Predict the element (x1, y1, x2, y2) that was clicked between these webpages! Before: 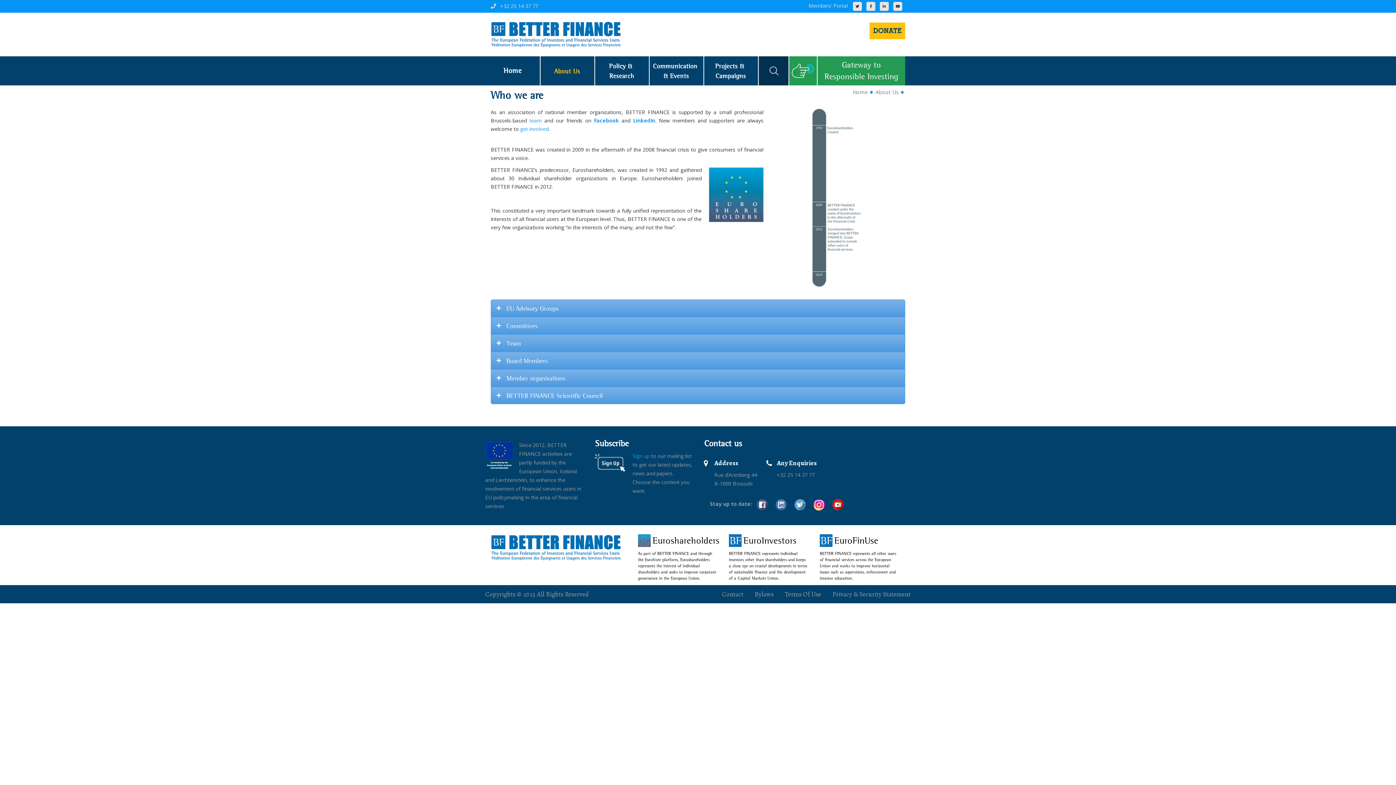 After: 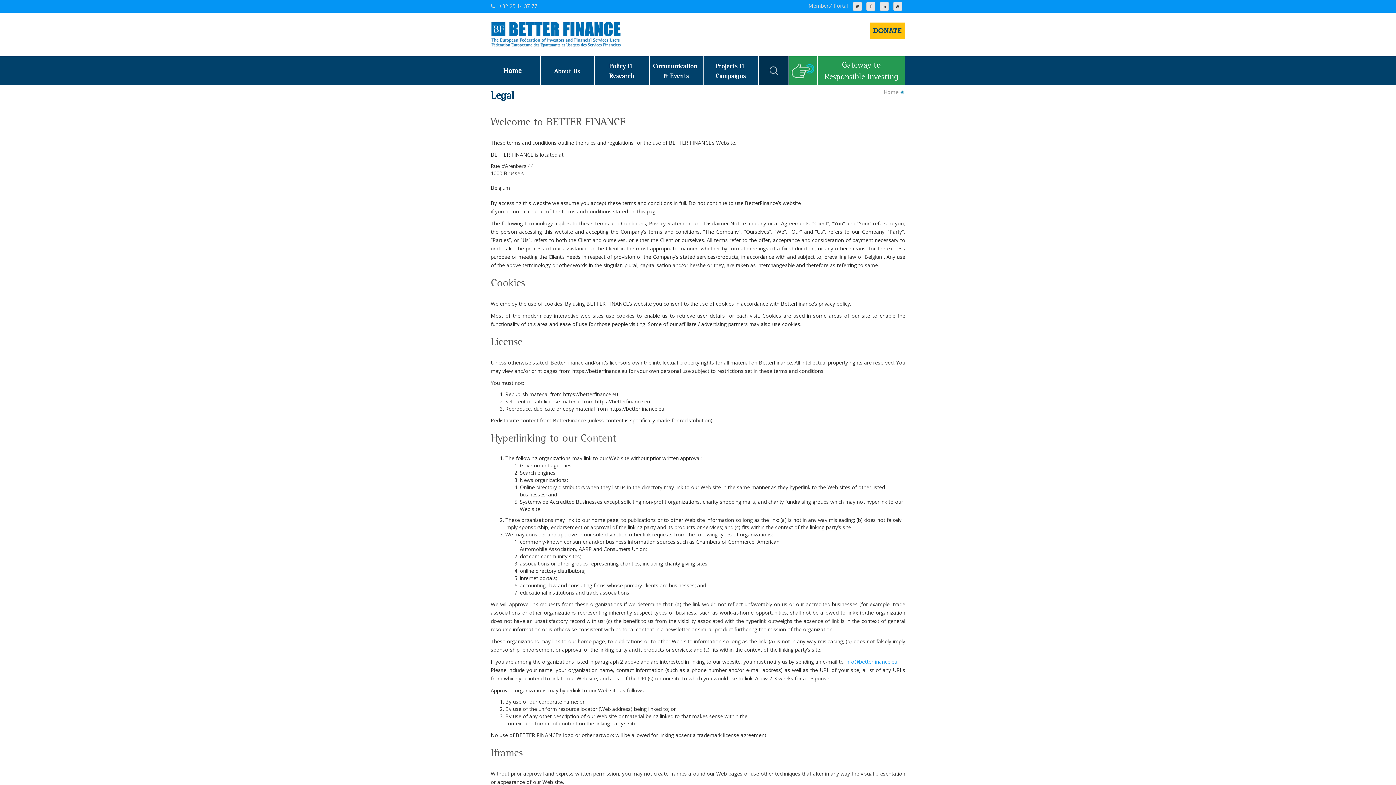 Action: bbox: (775, 585, 821, 603) label: Terms Of Use